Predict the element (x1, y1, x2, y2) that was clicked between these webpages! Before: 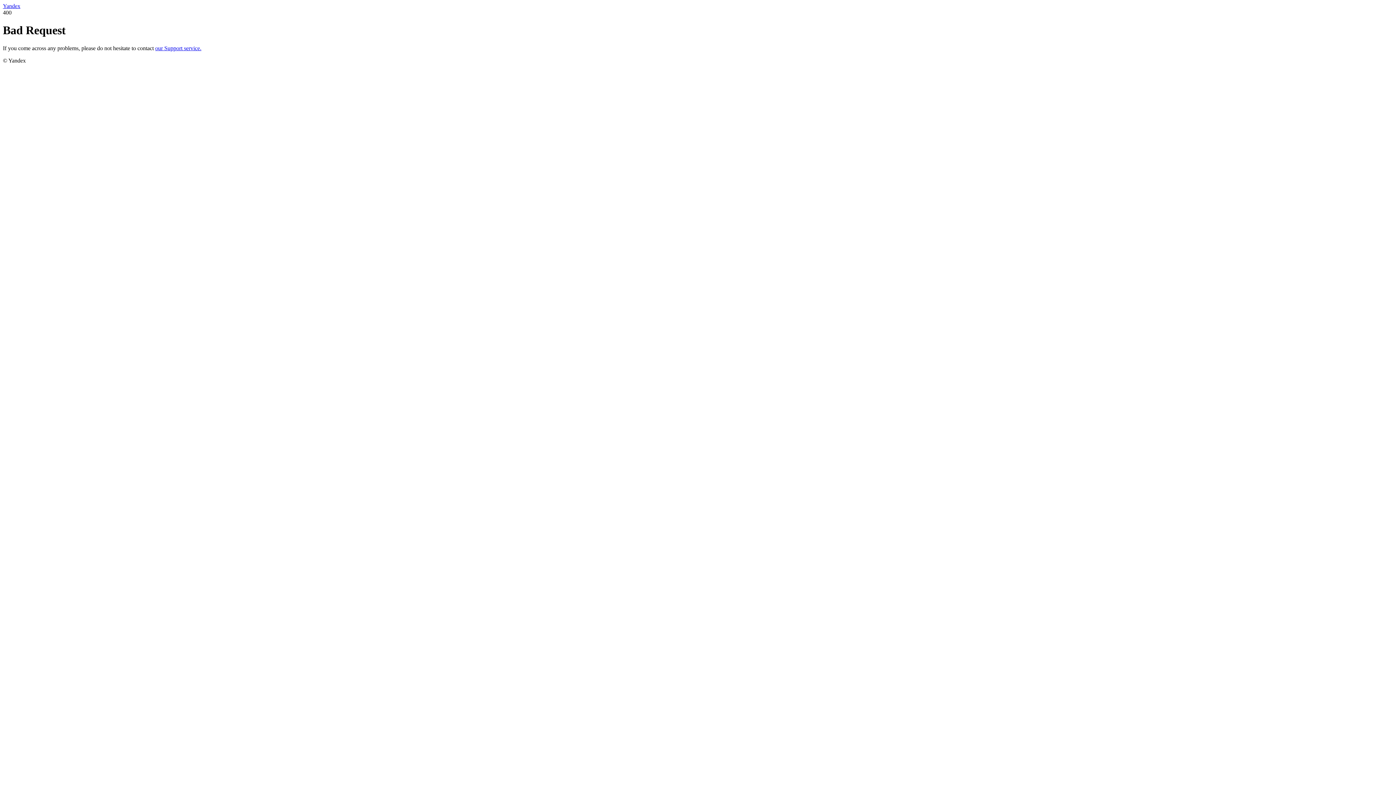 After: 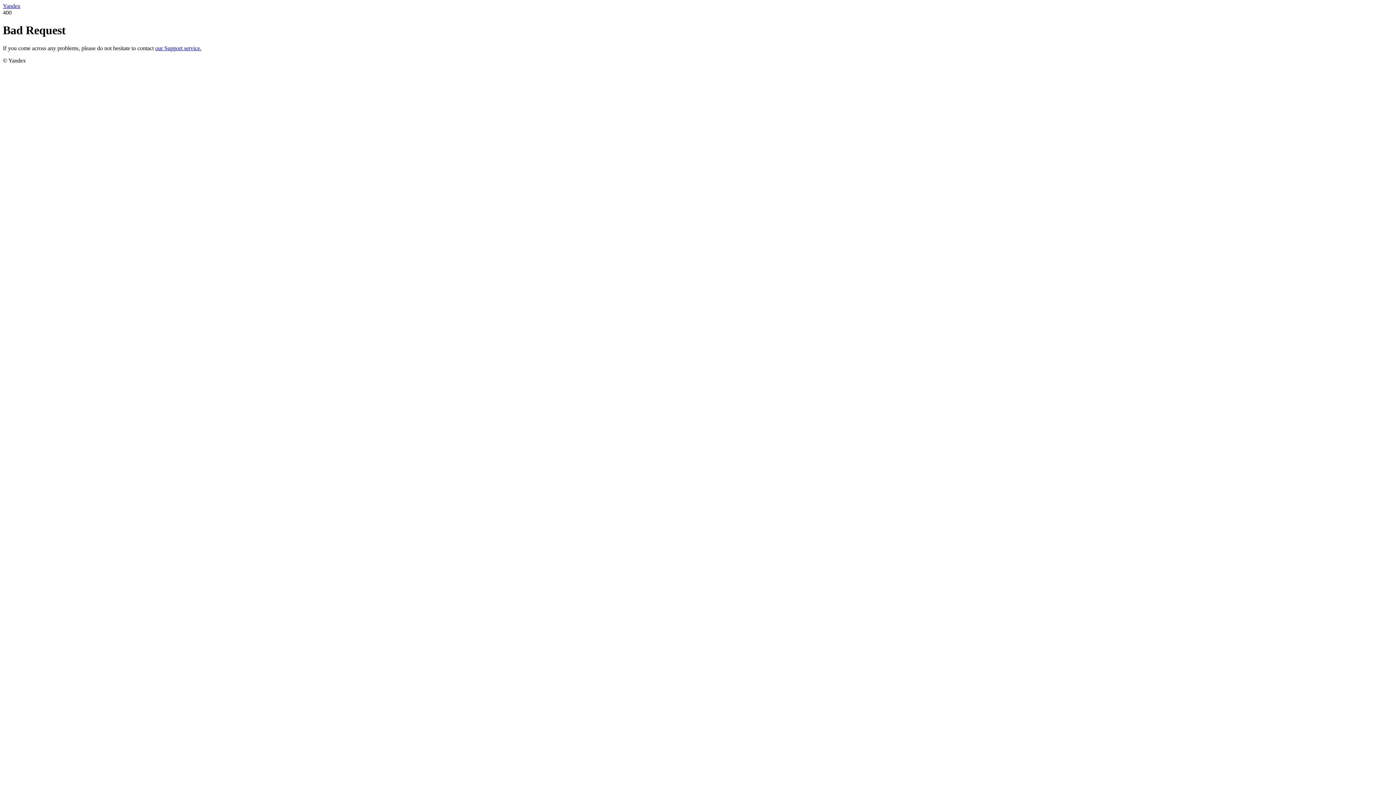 Action: bbox: (155, 45, 201, 51) label: our Support service.